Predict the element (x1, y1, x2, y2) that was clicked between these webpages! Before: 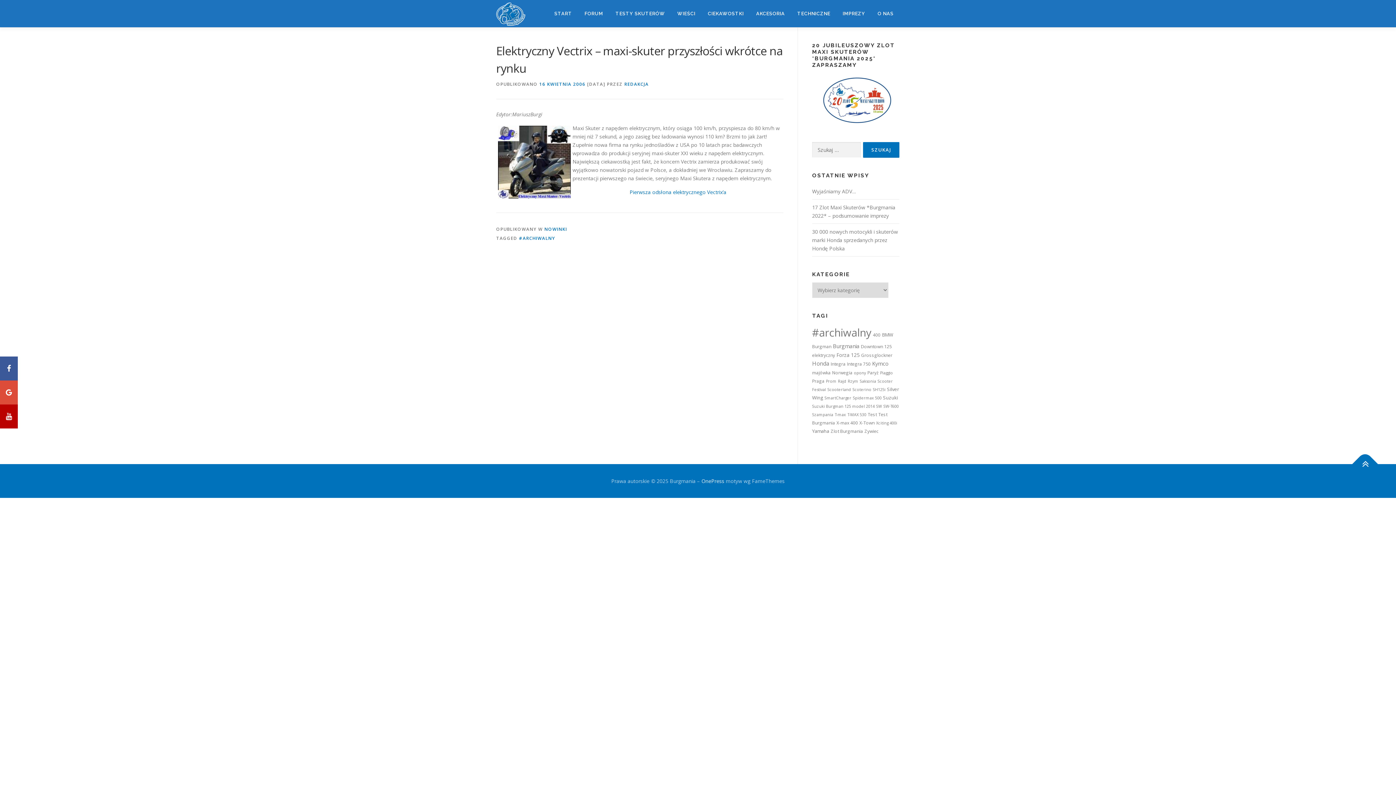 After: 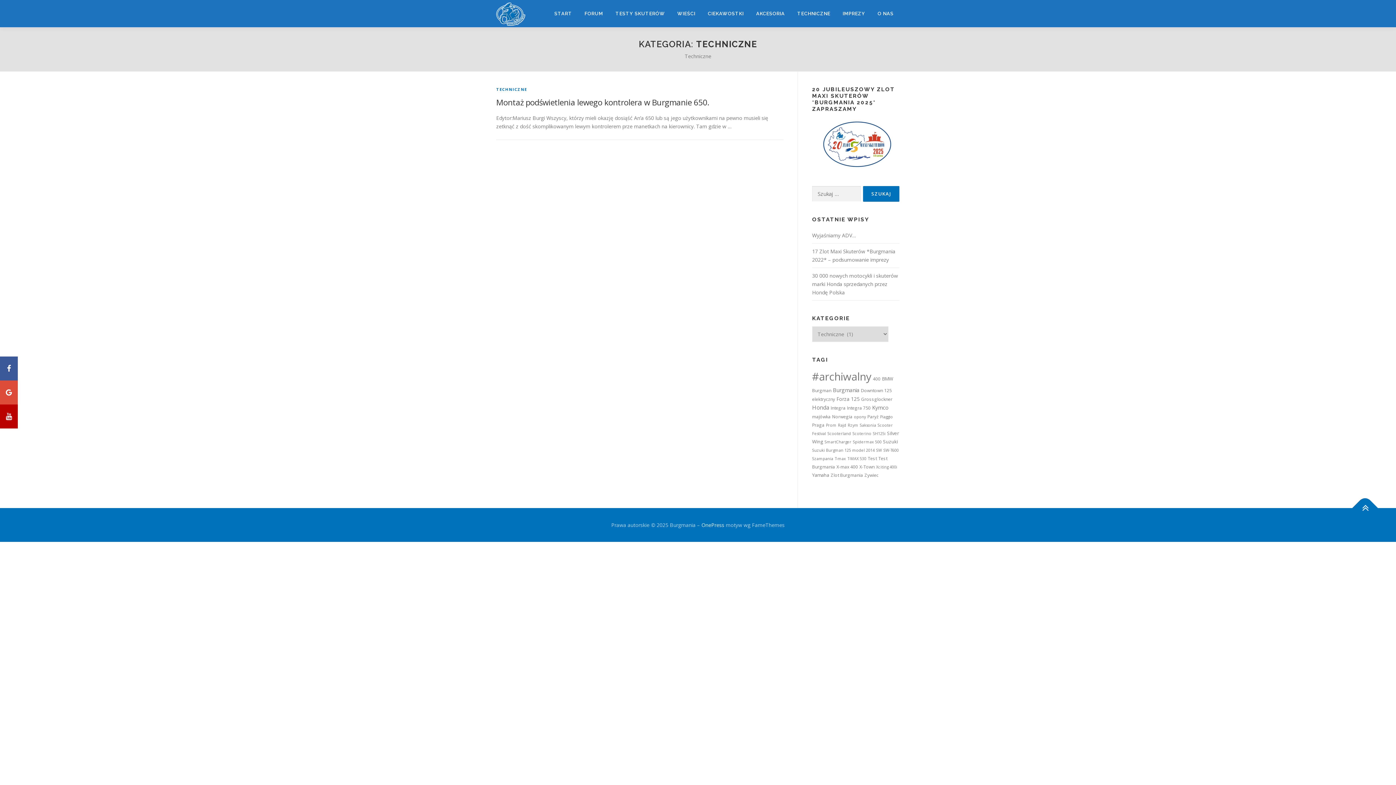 Action: bbox: (791, 0, 836, 27) label: TECHNICZNE